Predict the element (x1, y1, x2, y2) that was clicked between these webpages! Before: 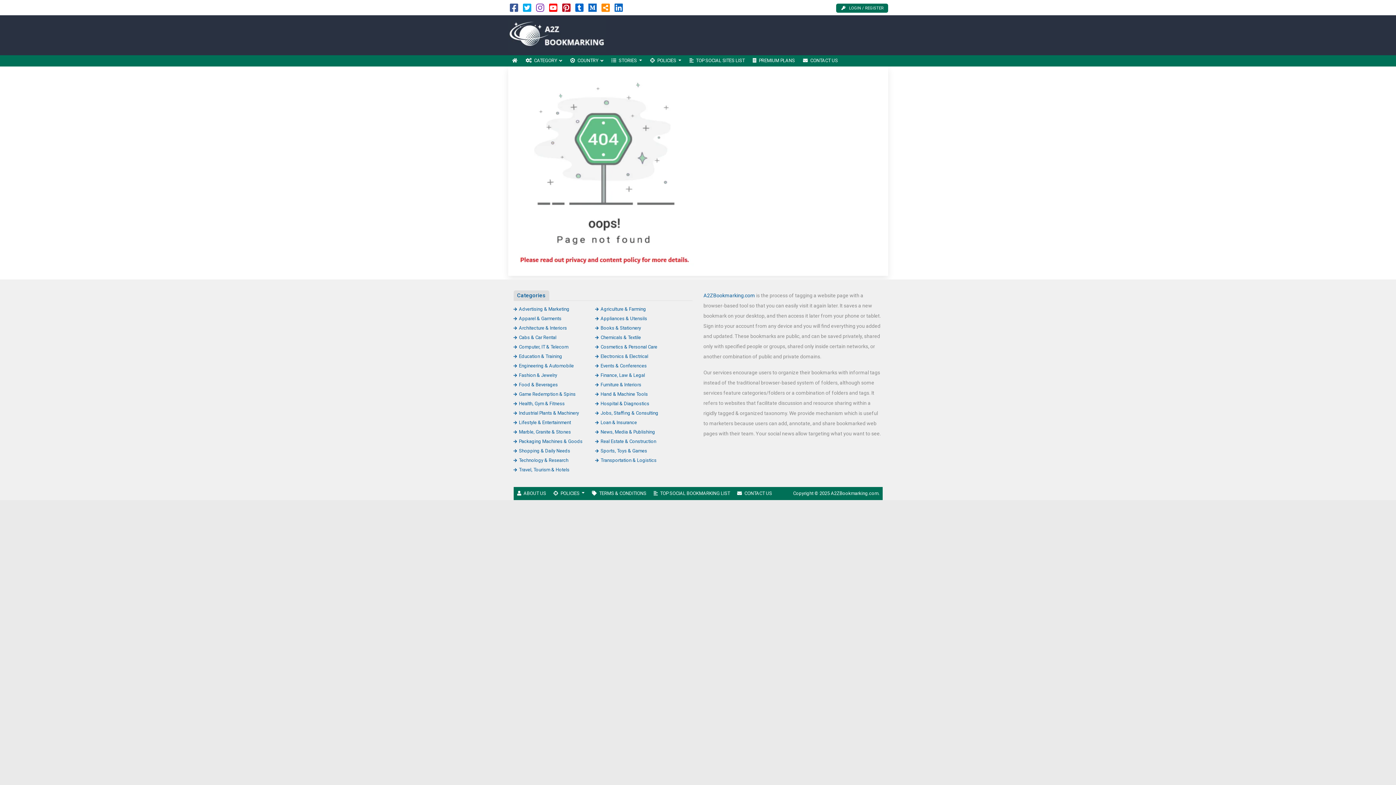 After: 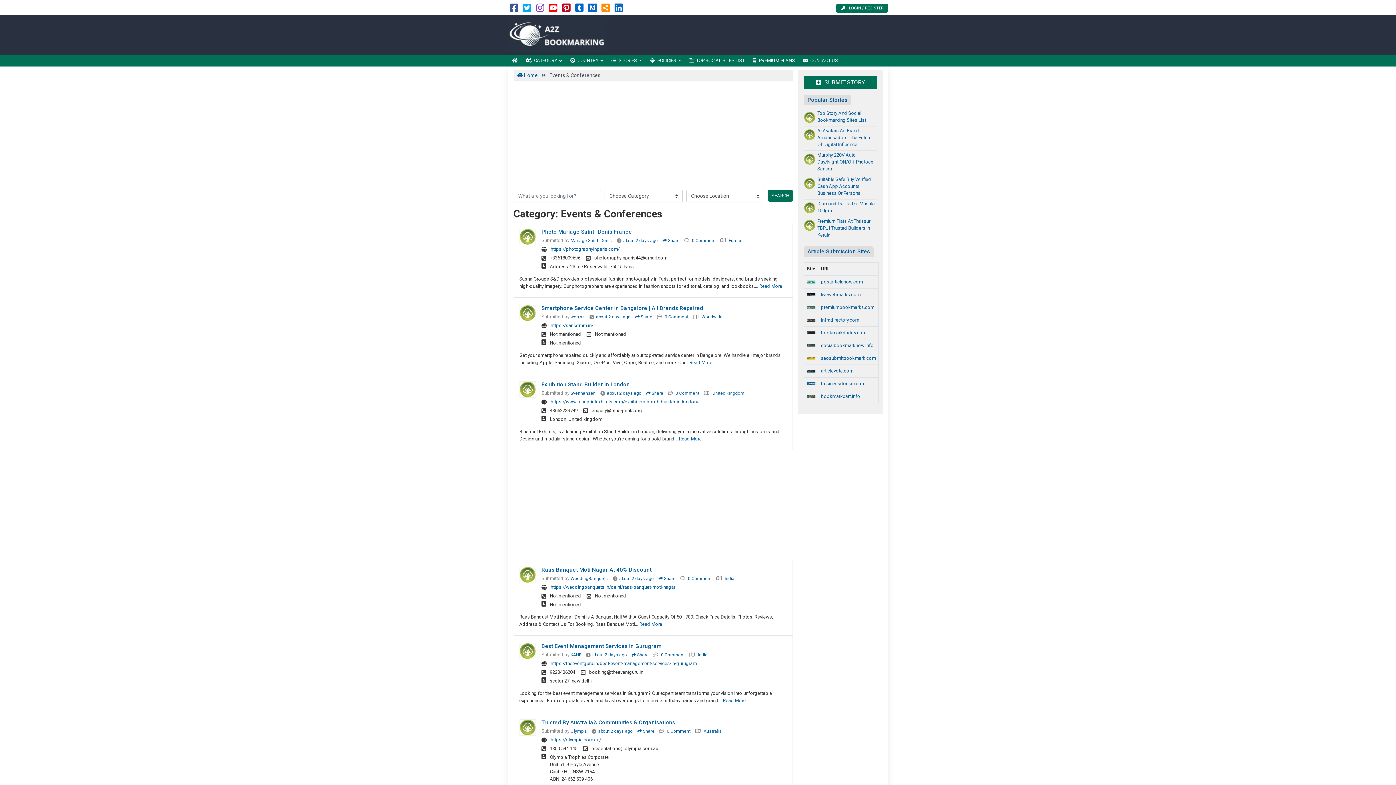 Action: bbox: (595, 363, 646, 368) label: Events & Conferences